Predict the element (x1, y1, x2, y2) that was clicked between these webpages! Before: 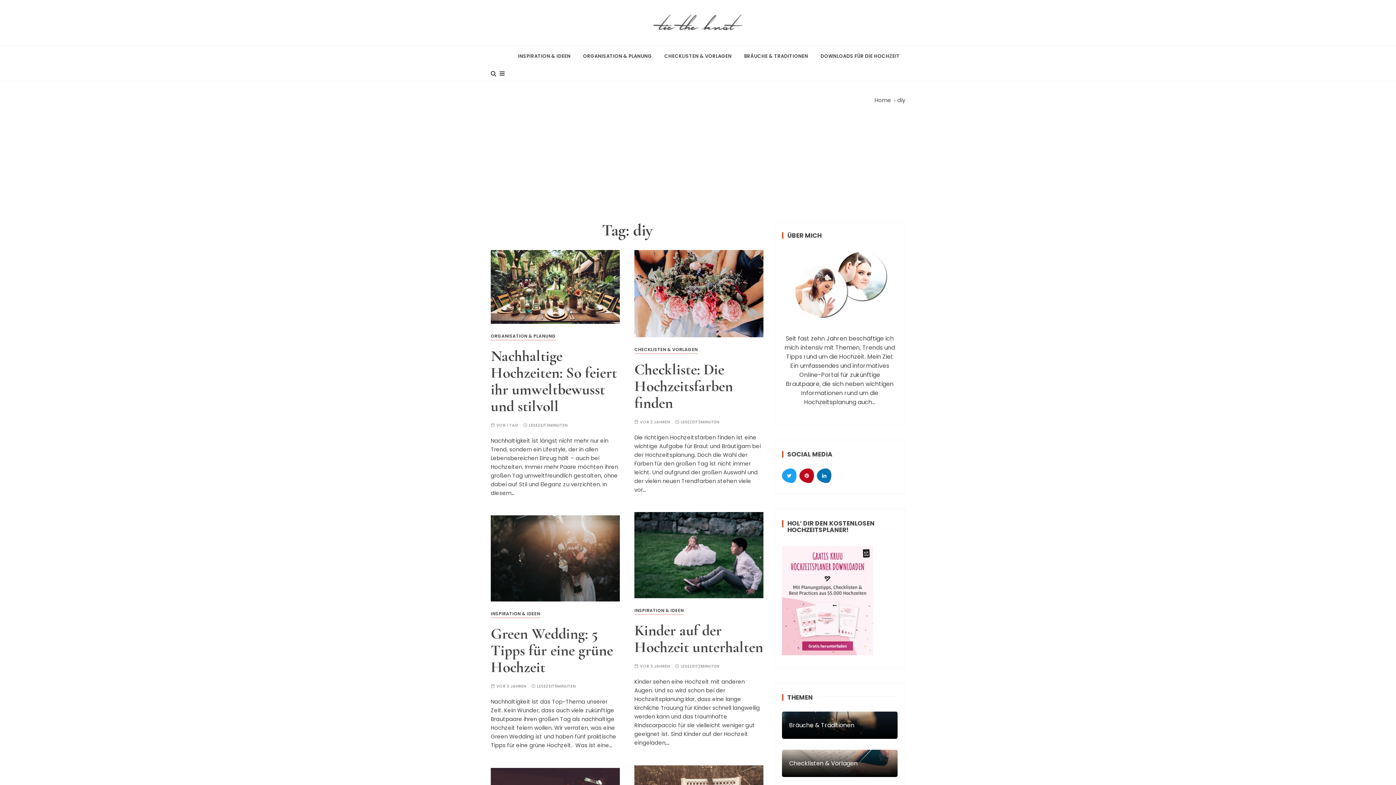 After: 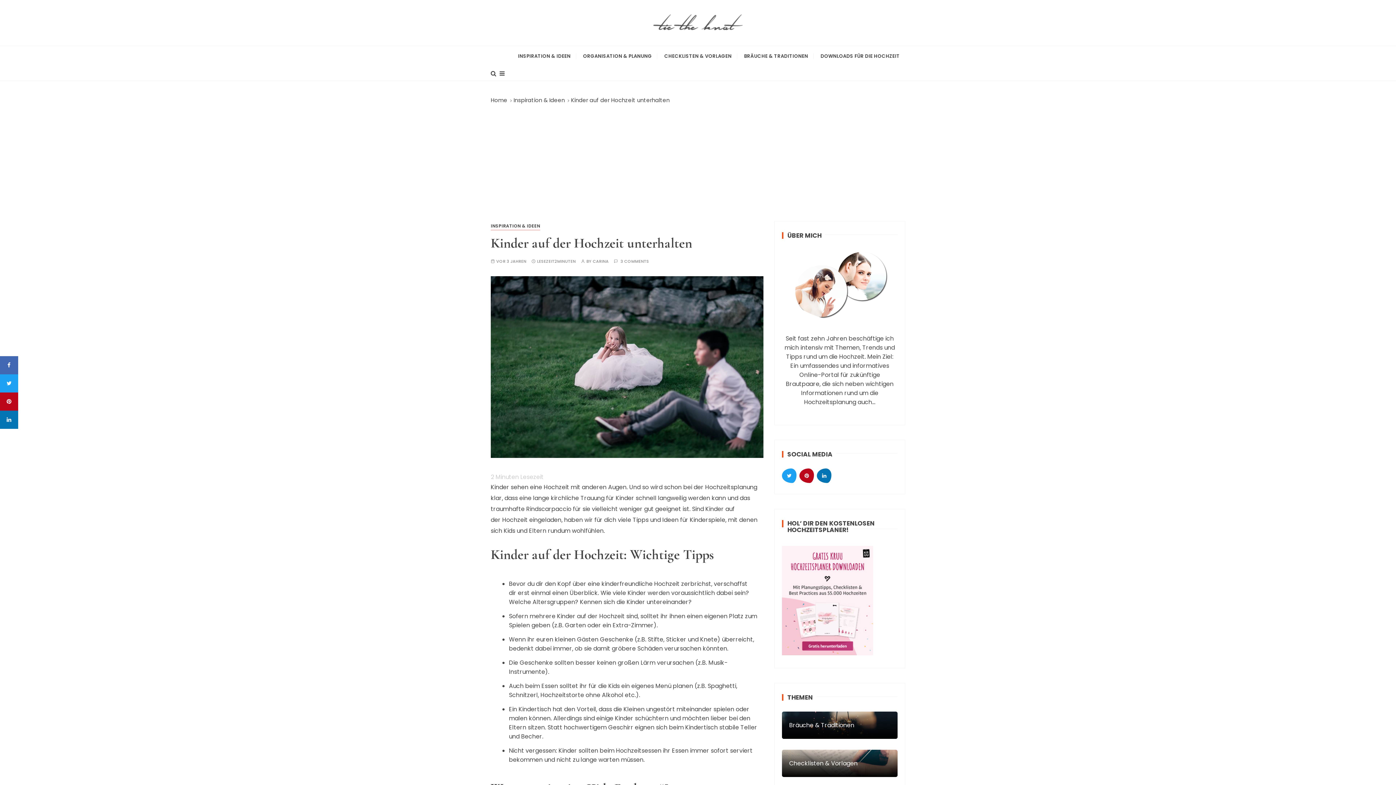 Action: bbox: (634, 550, 763, 559)